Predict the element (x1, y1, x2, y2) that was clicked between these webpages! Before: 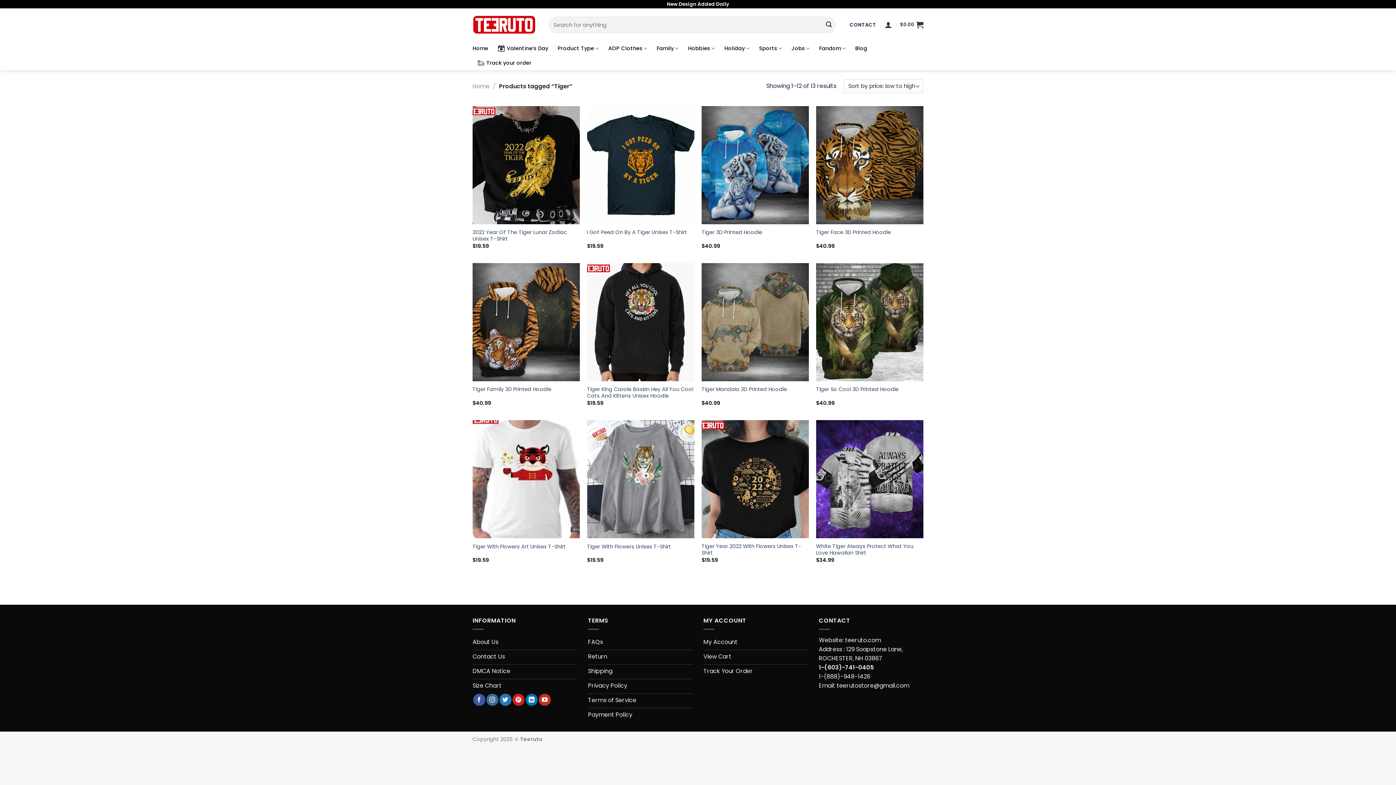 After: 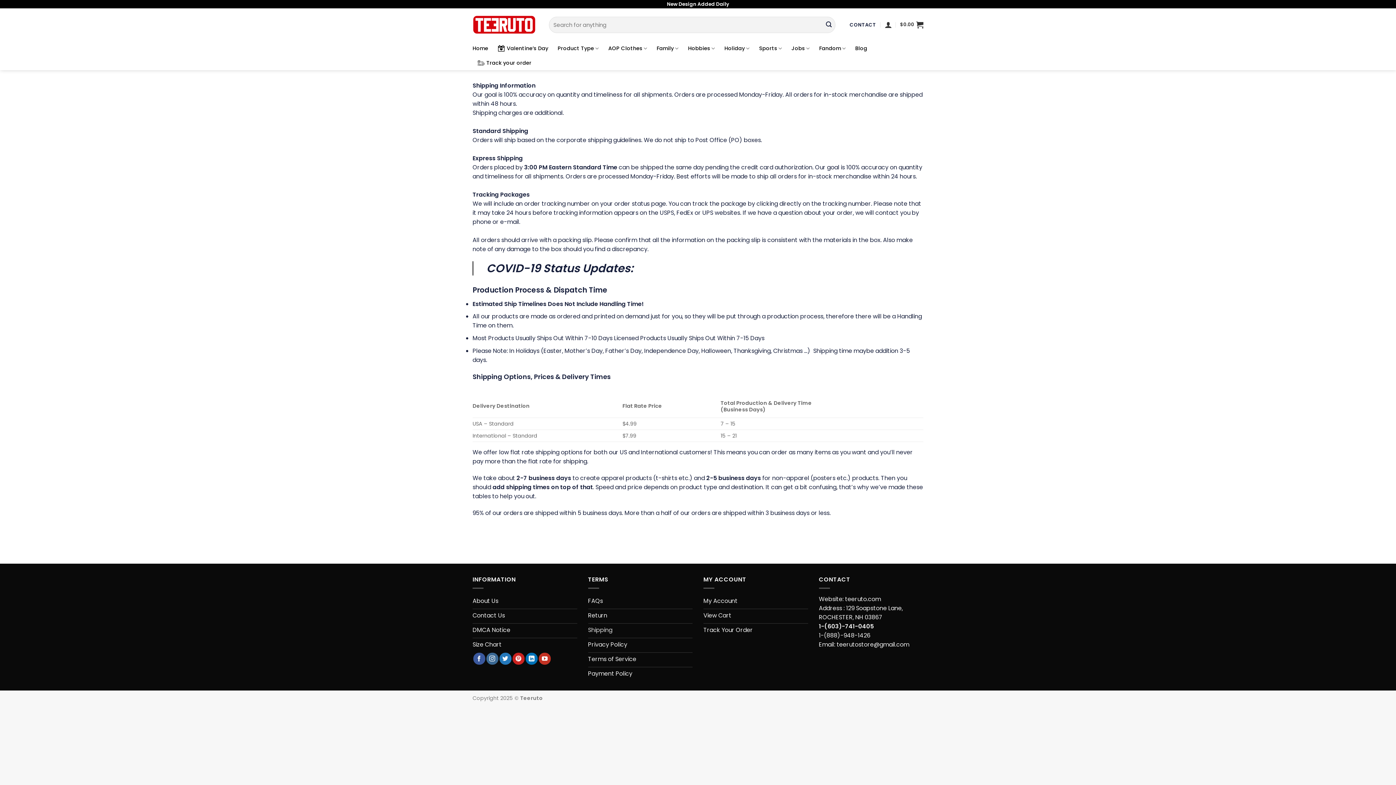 Action: bbox: (588, 665, 692, 679) label: Shipping